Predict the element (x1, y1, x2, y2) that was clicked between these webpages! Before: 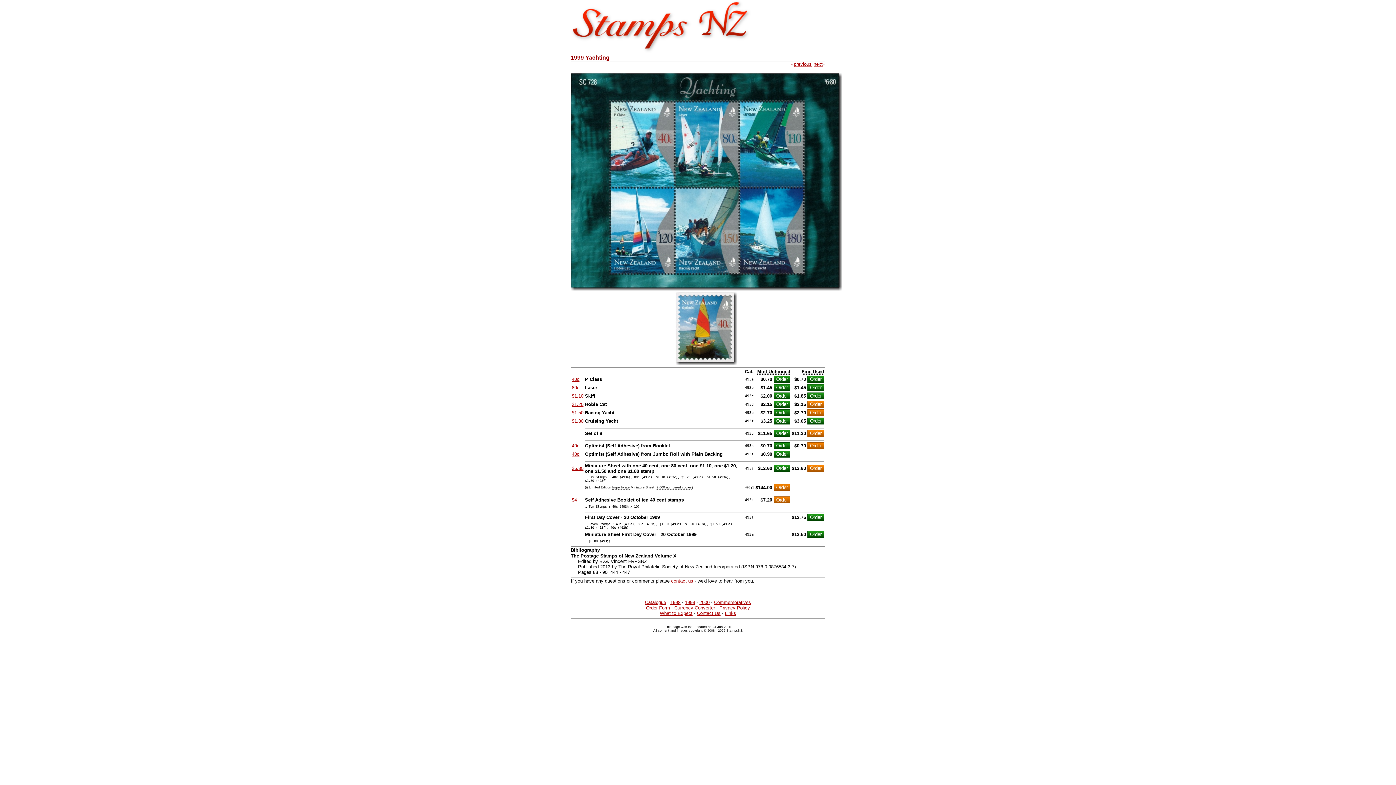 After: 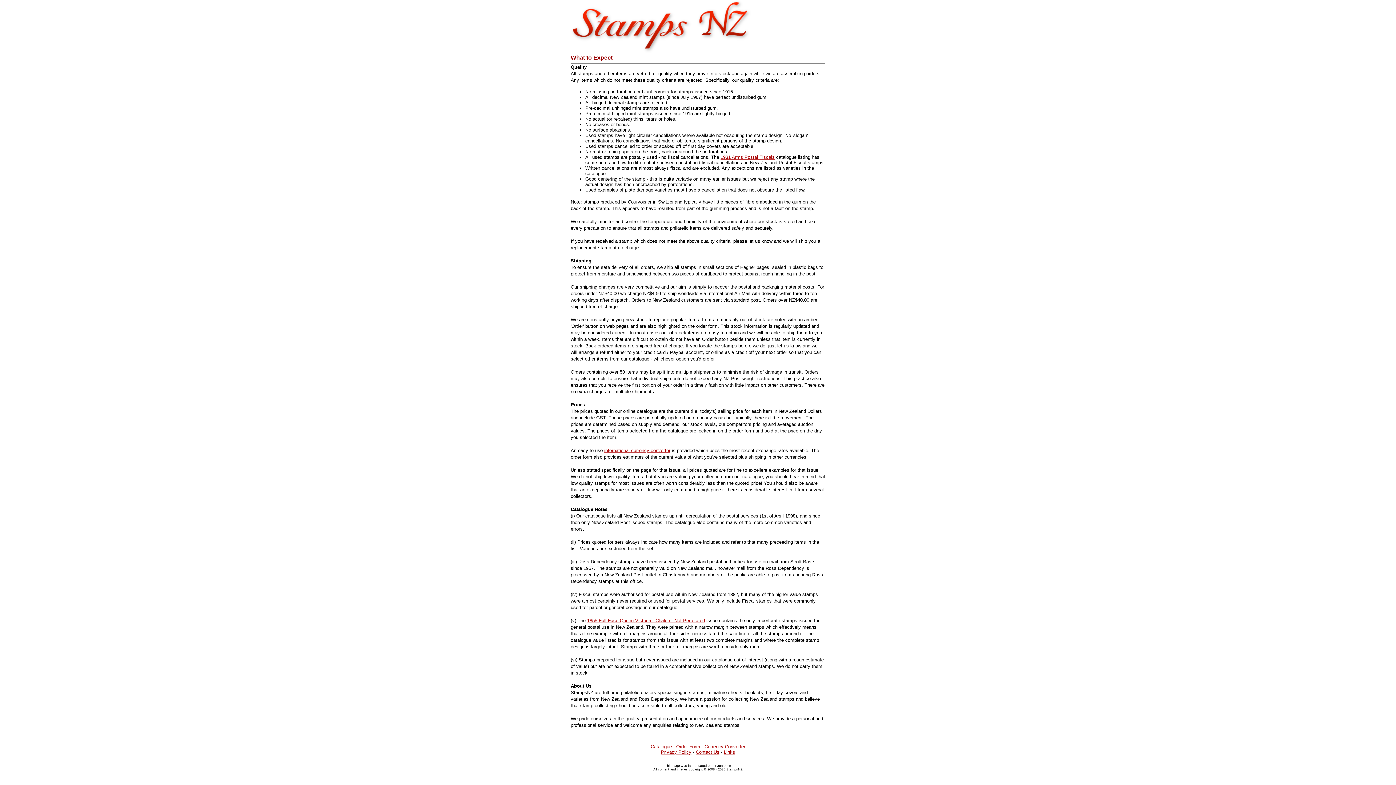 Action: label: What to Expect bbox: (660, 611, 692, 616)